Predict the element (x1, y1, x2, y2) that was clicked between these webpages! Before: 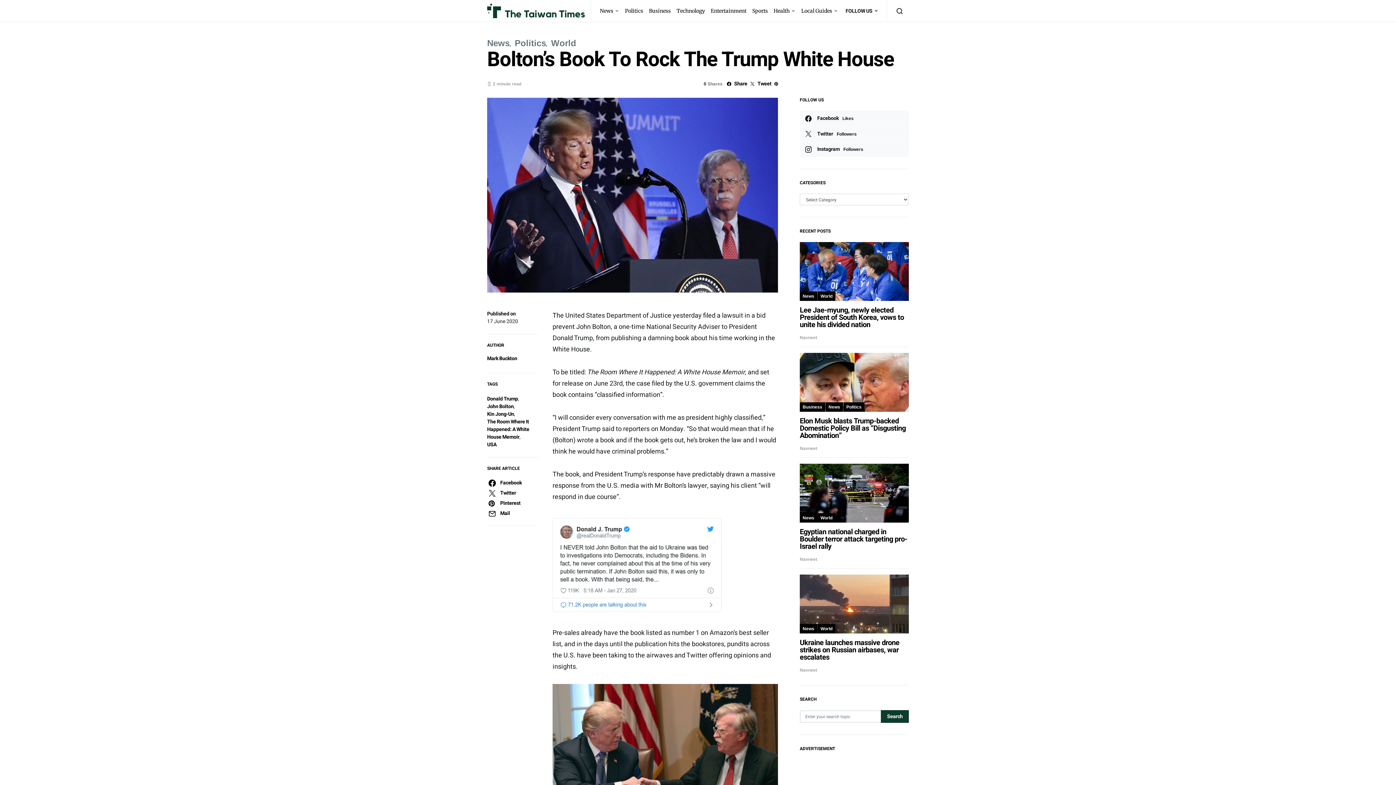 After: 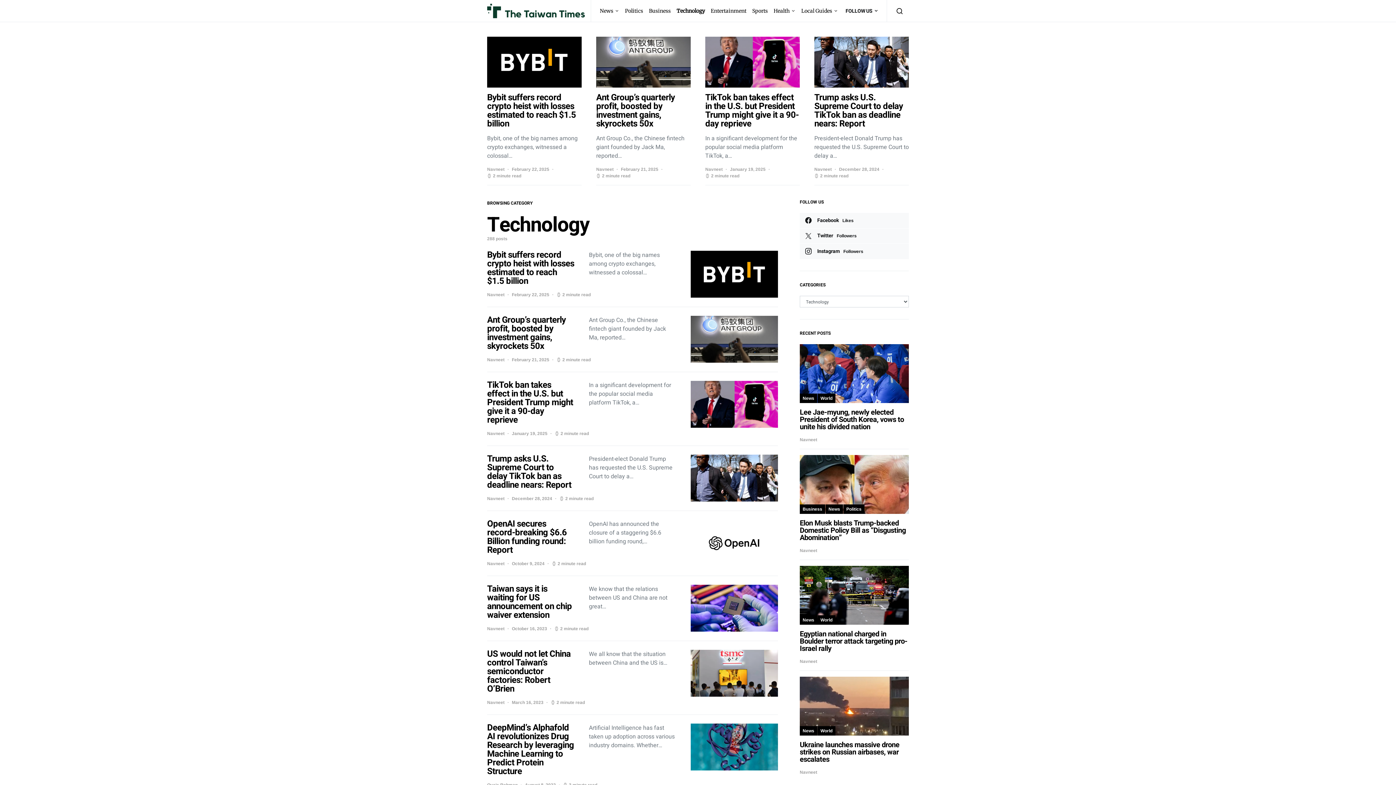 Action: bbox: (673, 0, 708, 21) label: Technology